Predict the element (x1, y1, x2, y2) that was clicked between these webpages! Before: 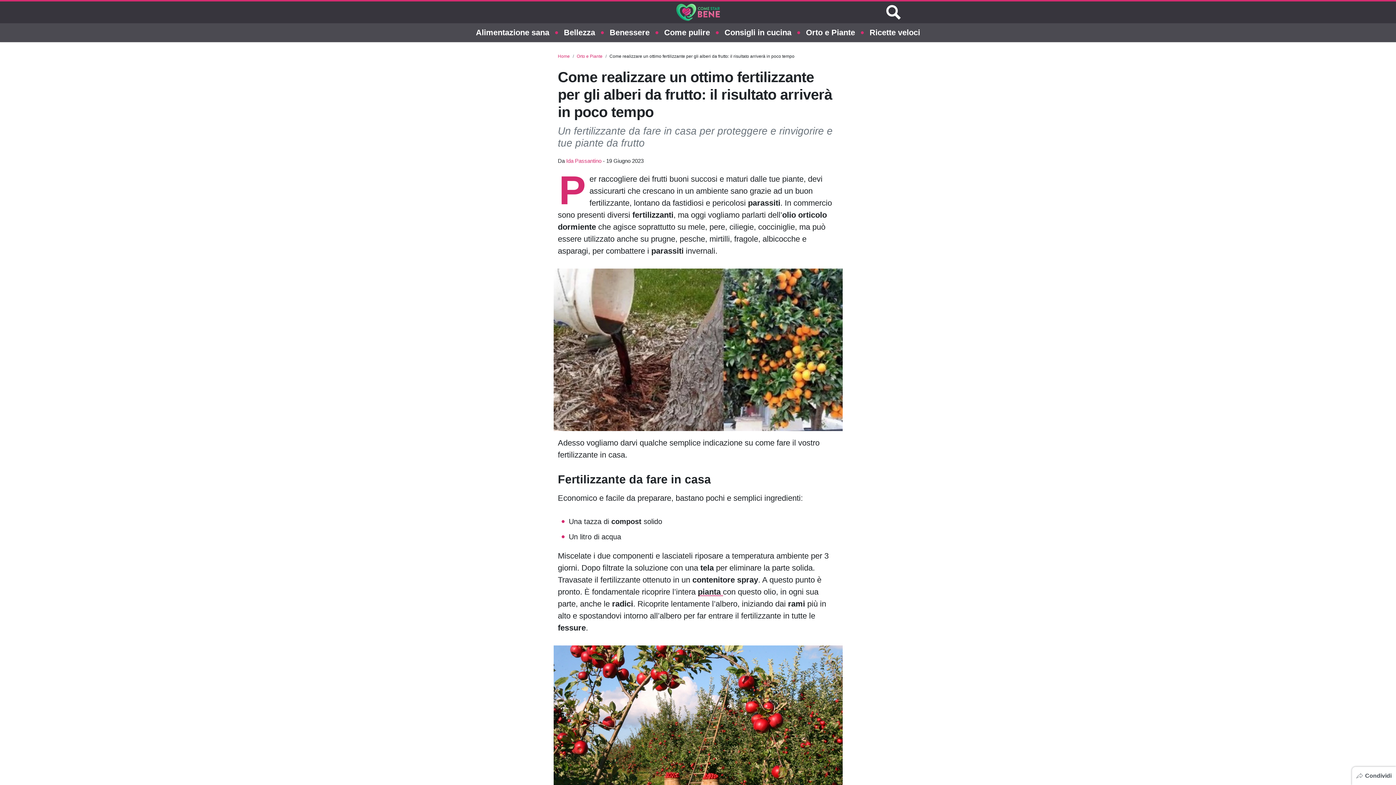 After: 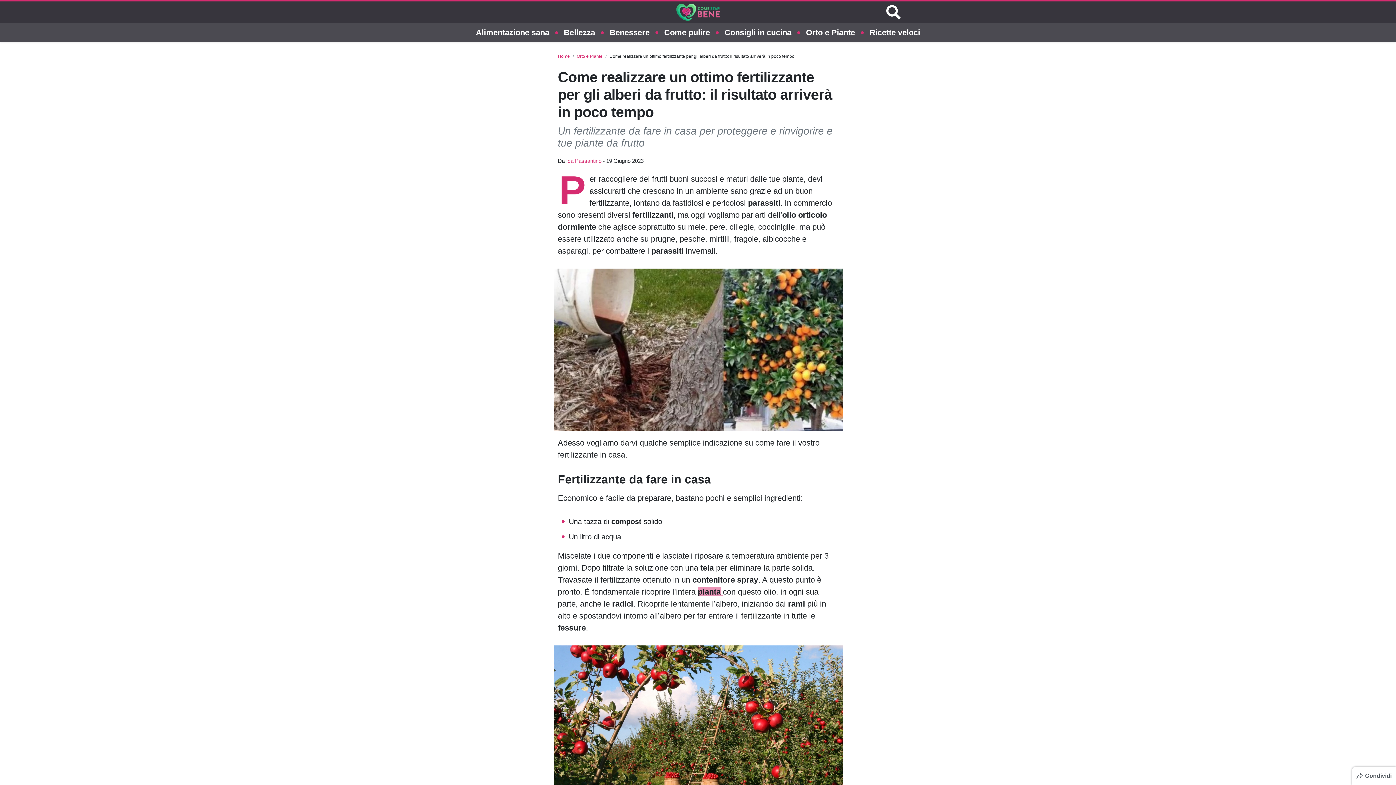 Action: bbox: (698, 587, 720, 596) label: pianta